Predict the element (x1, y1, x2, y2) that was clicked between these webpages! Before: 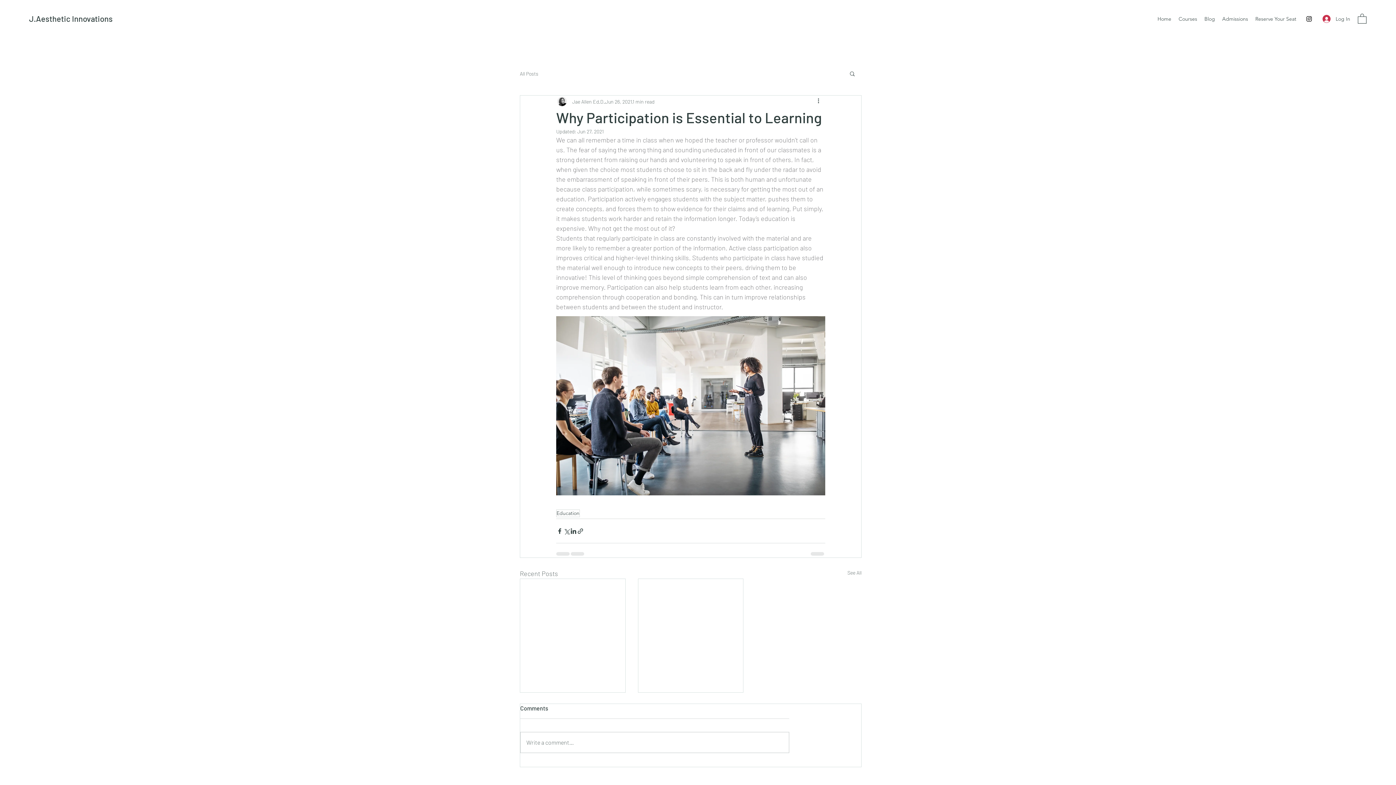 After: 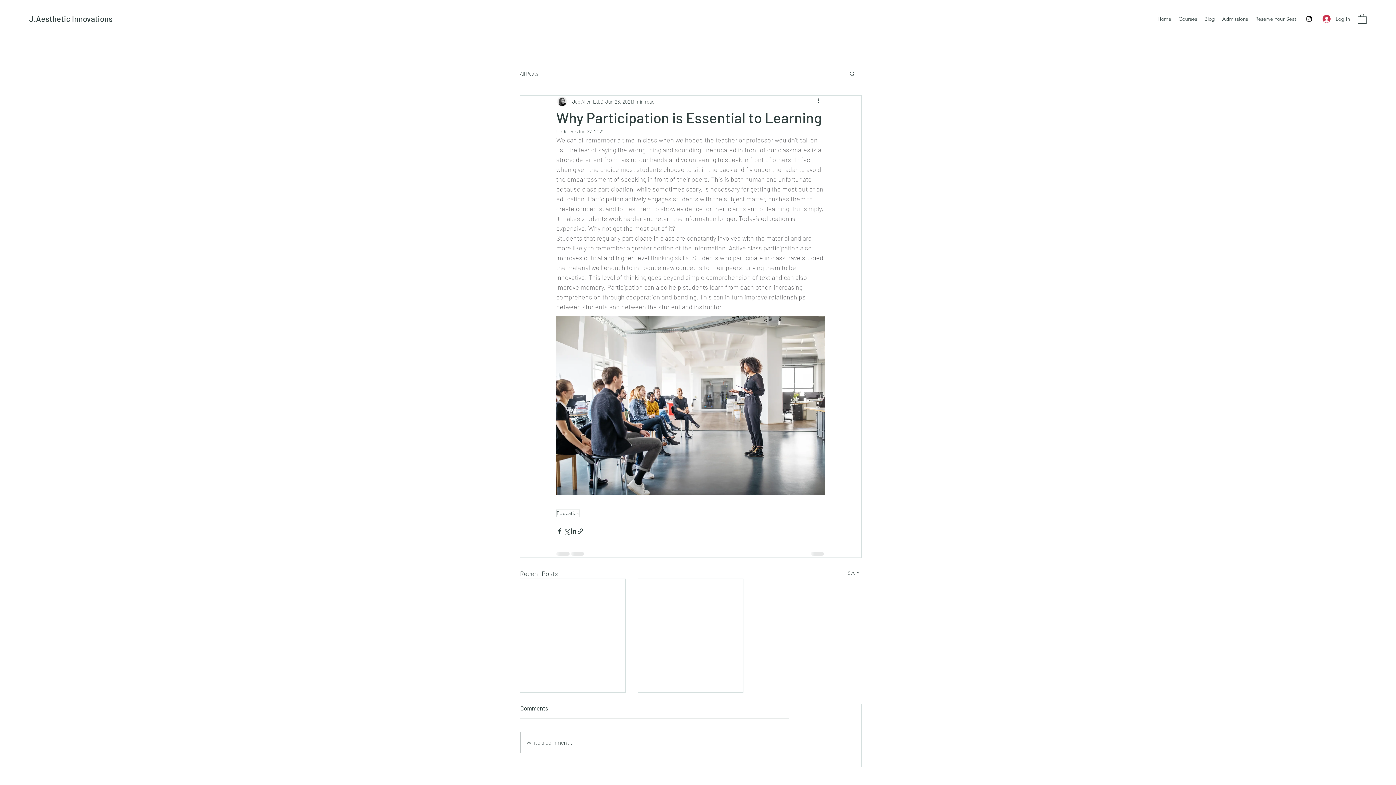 Action: label: Instagram bbox: (1305, 15, 1313, 22)